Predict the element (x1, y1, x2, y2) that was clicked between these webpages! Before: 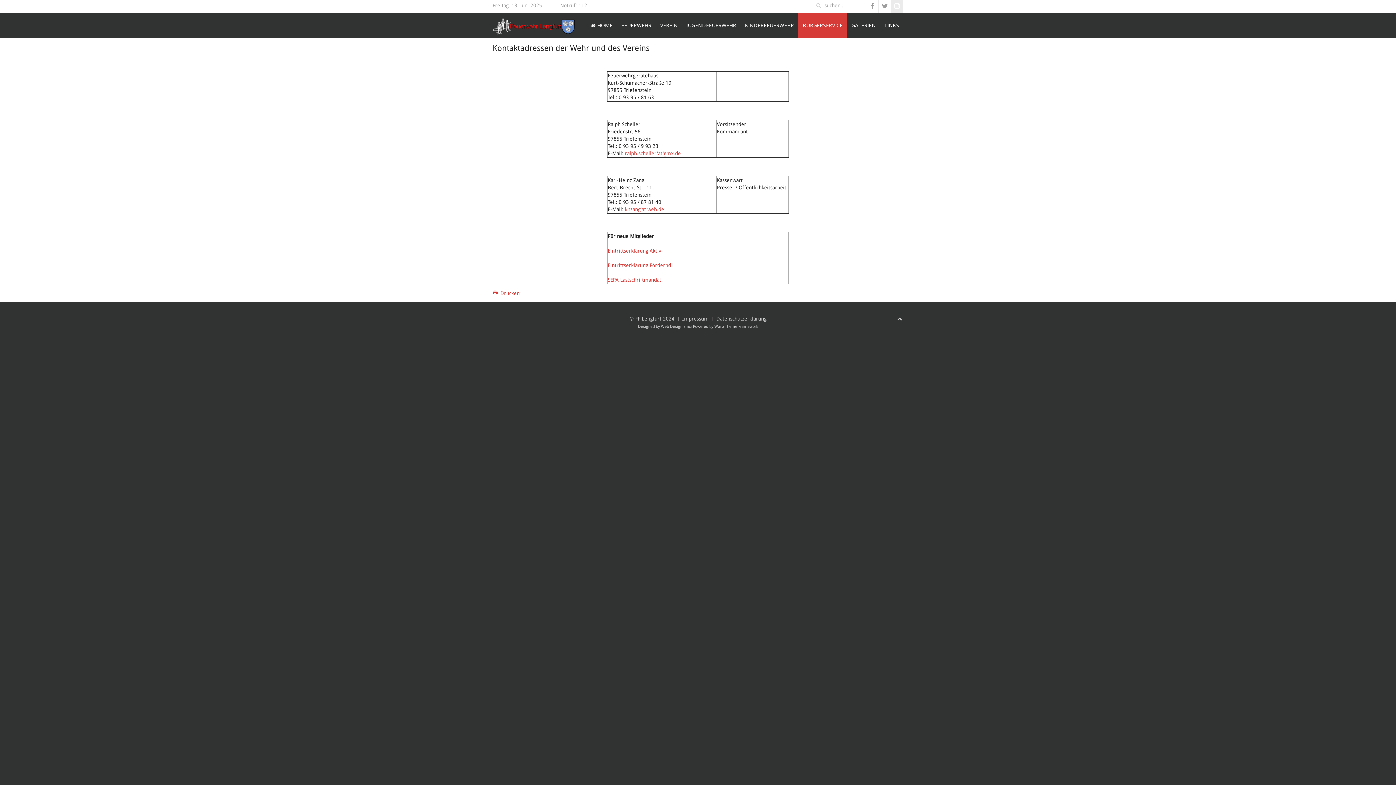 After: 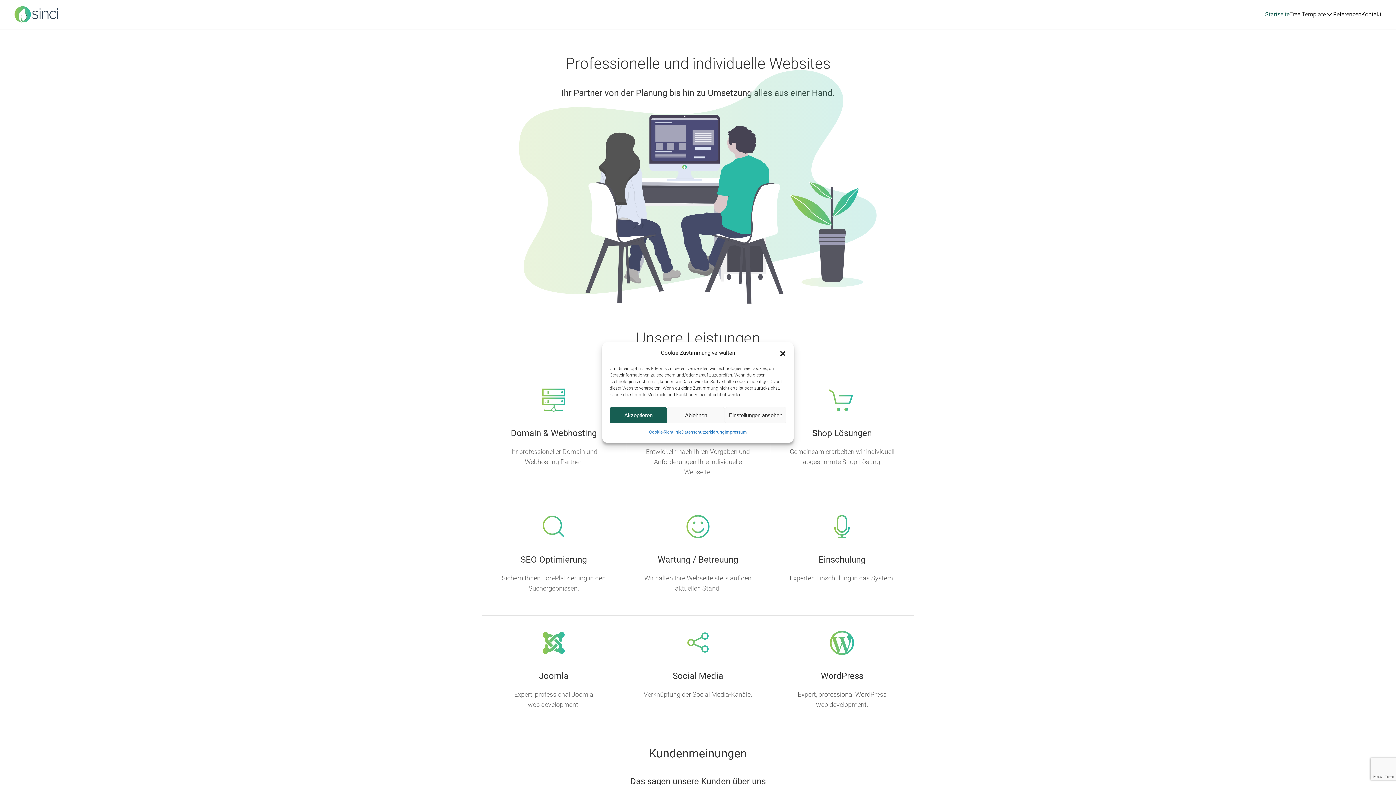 Action: bbox: (661, 324, 692, 329) label: Web Design Sinci